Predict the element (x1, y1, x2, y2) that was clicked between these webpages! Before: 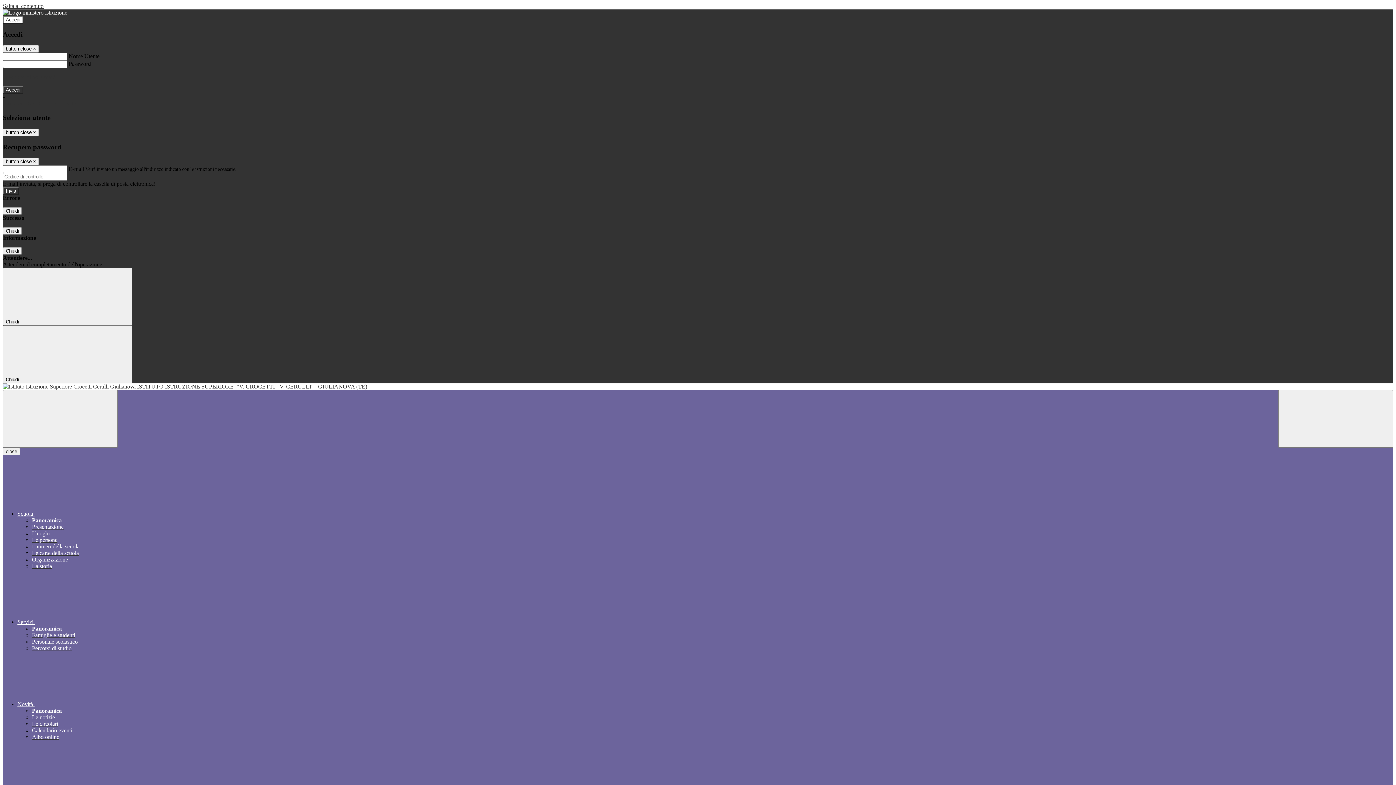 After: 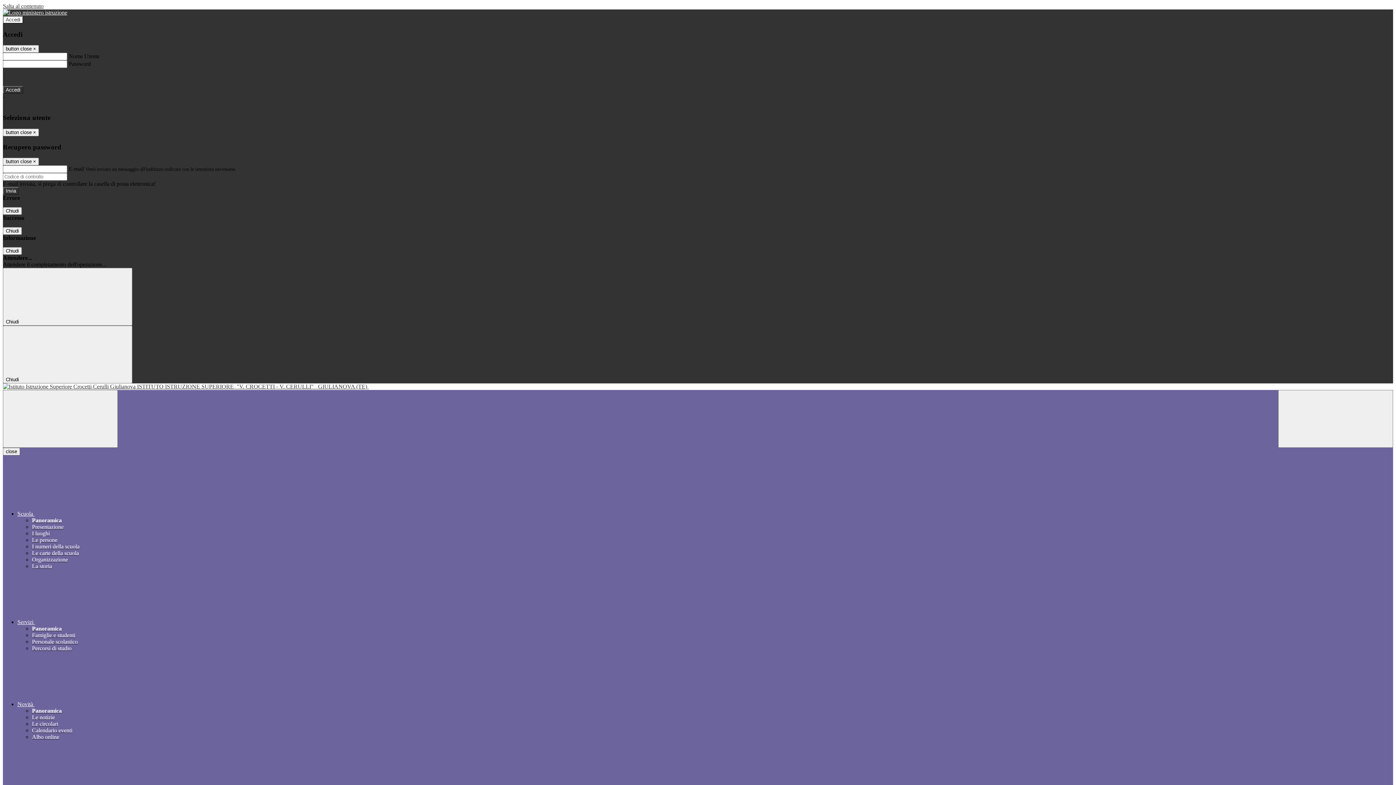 Action: label: Panoramica bbox: (32, 708, 61, 714)